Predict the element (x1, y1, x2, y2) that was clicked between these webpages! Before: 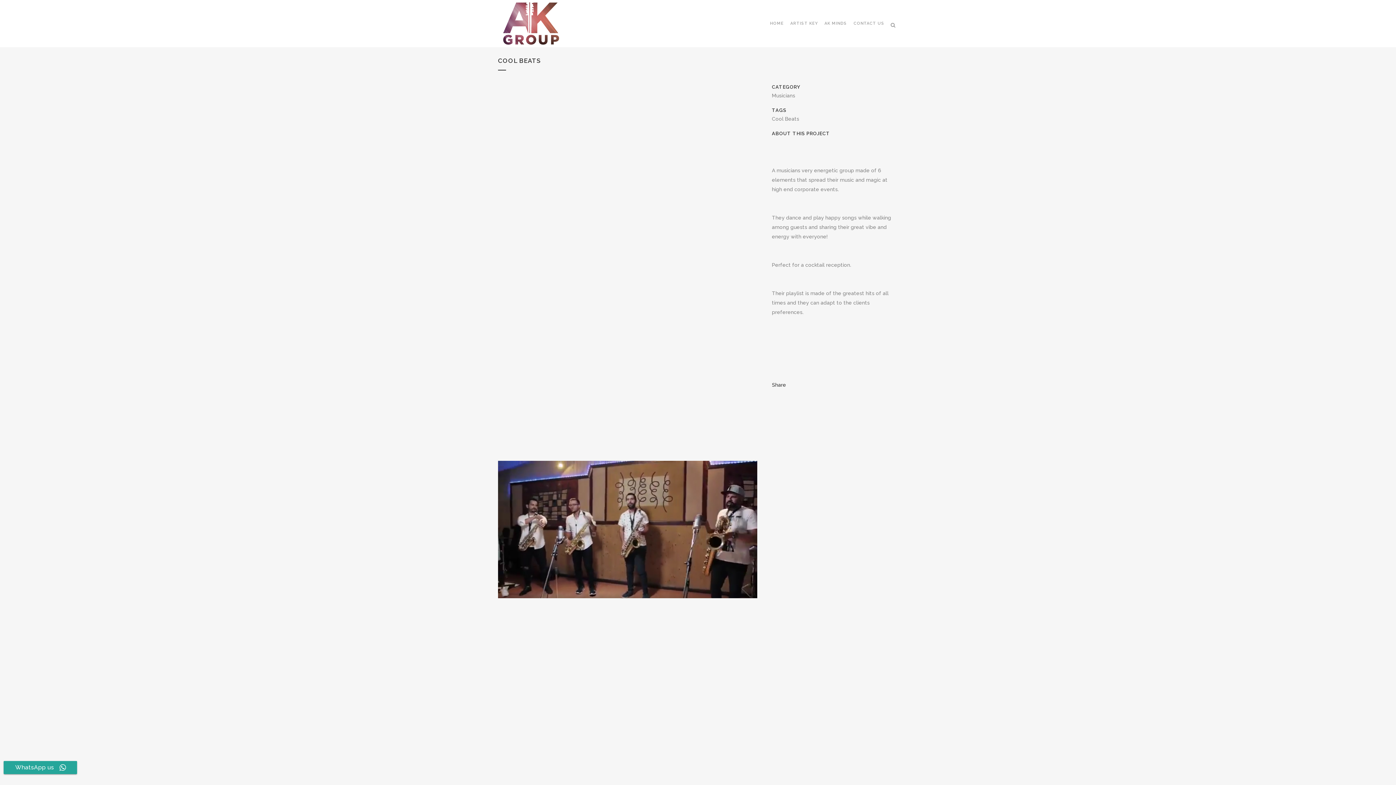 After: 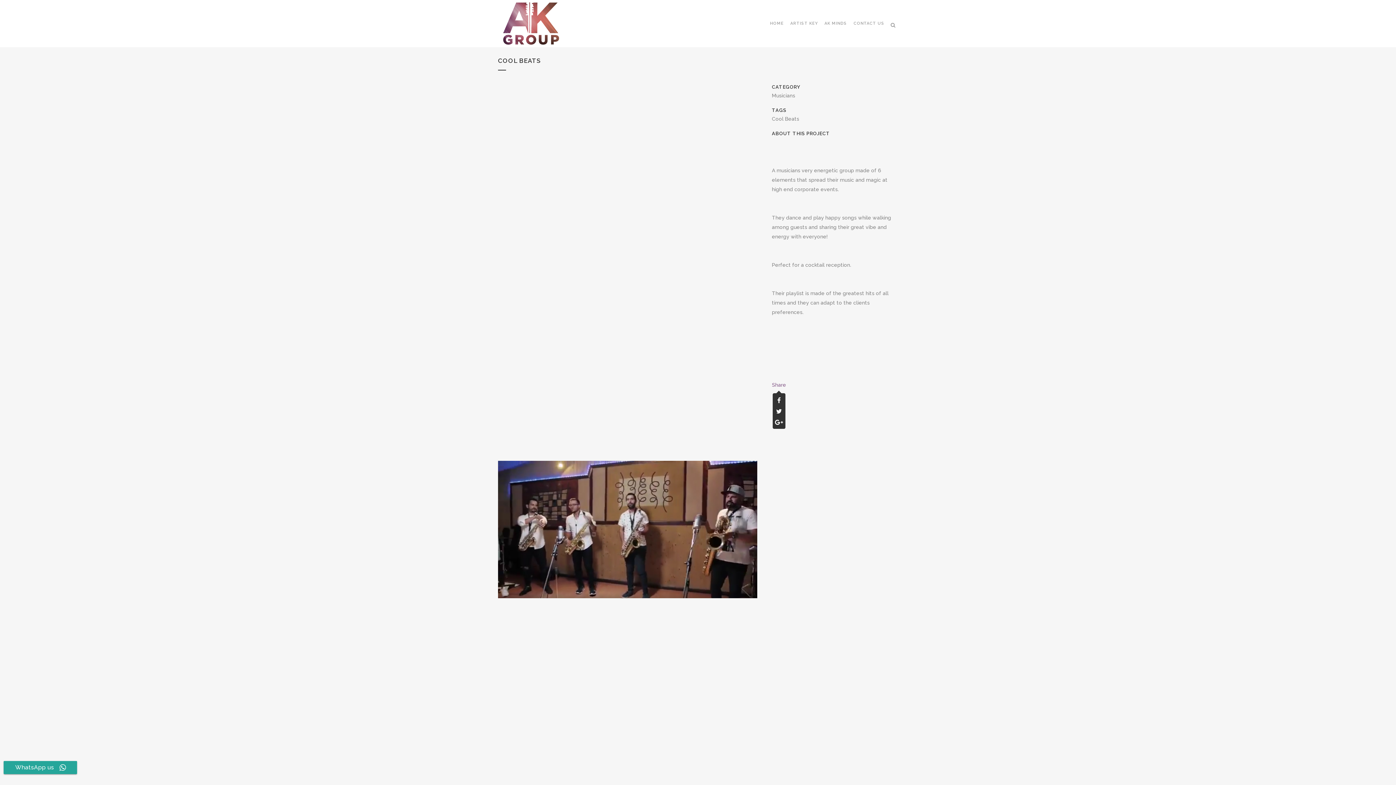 Action: bbox: (772, 382, 786, 388) label: Share